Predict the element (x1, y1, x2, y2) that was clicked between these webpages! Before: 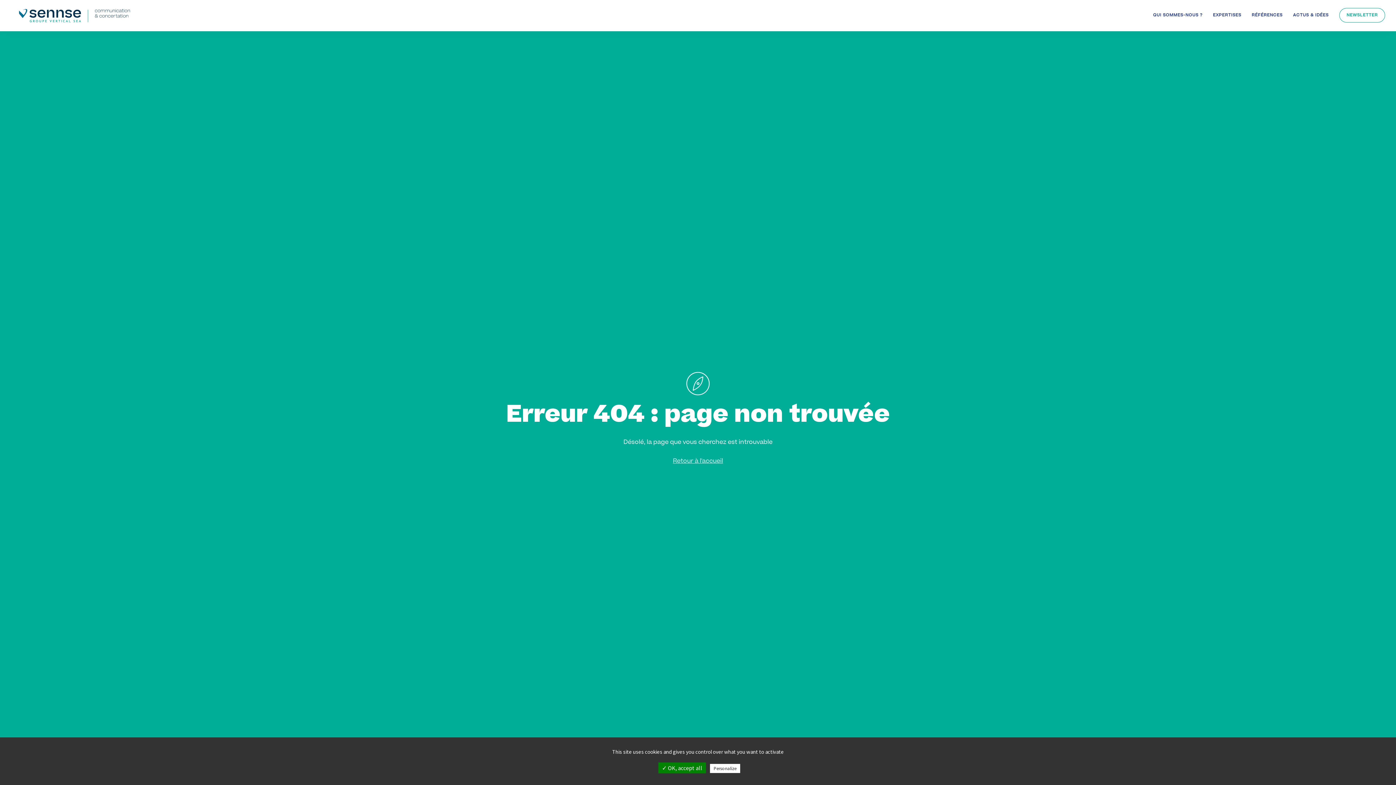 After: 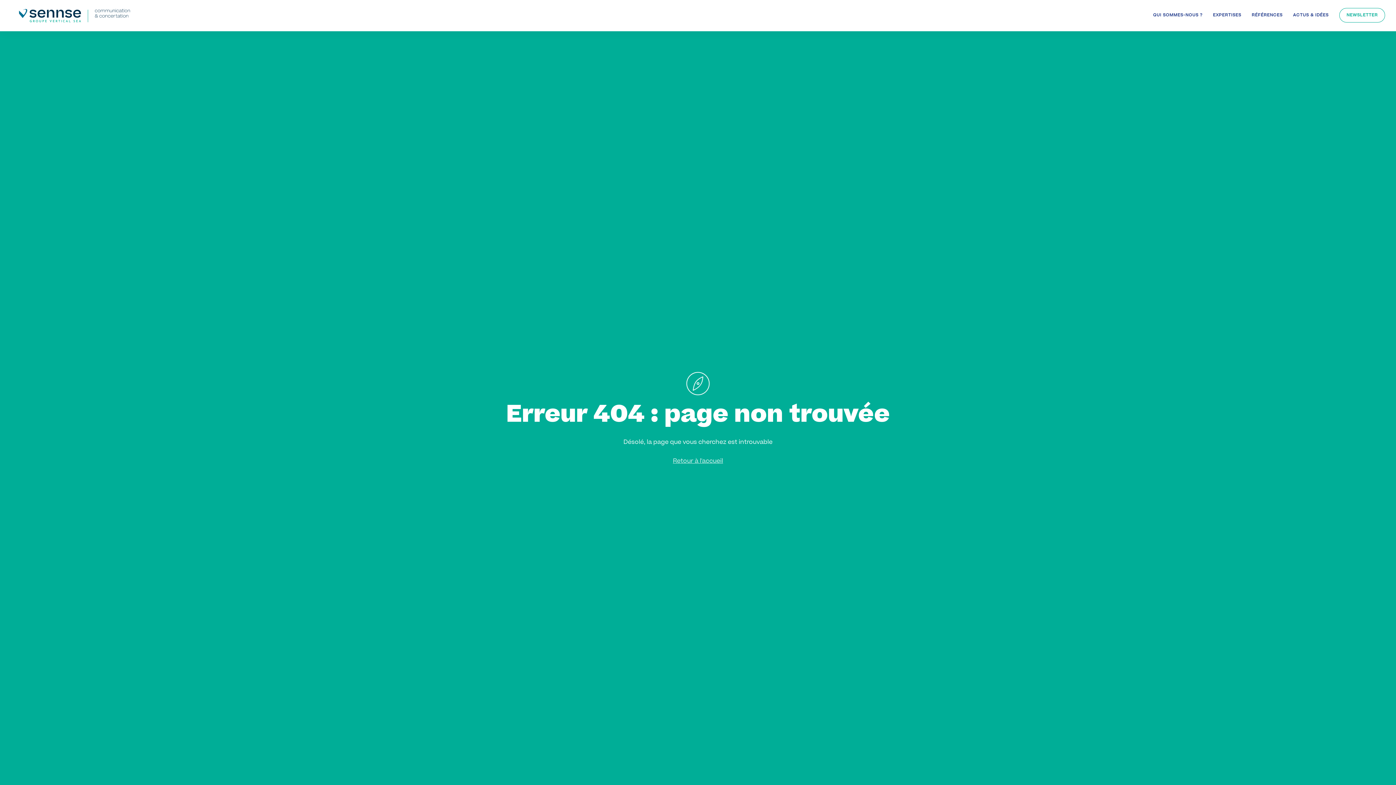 Action: bbox: (658, 762, 706, 773) label: ✓ OK, accept all